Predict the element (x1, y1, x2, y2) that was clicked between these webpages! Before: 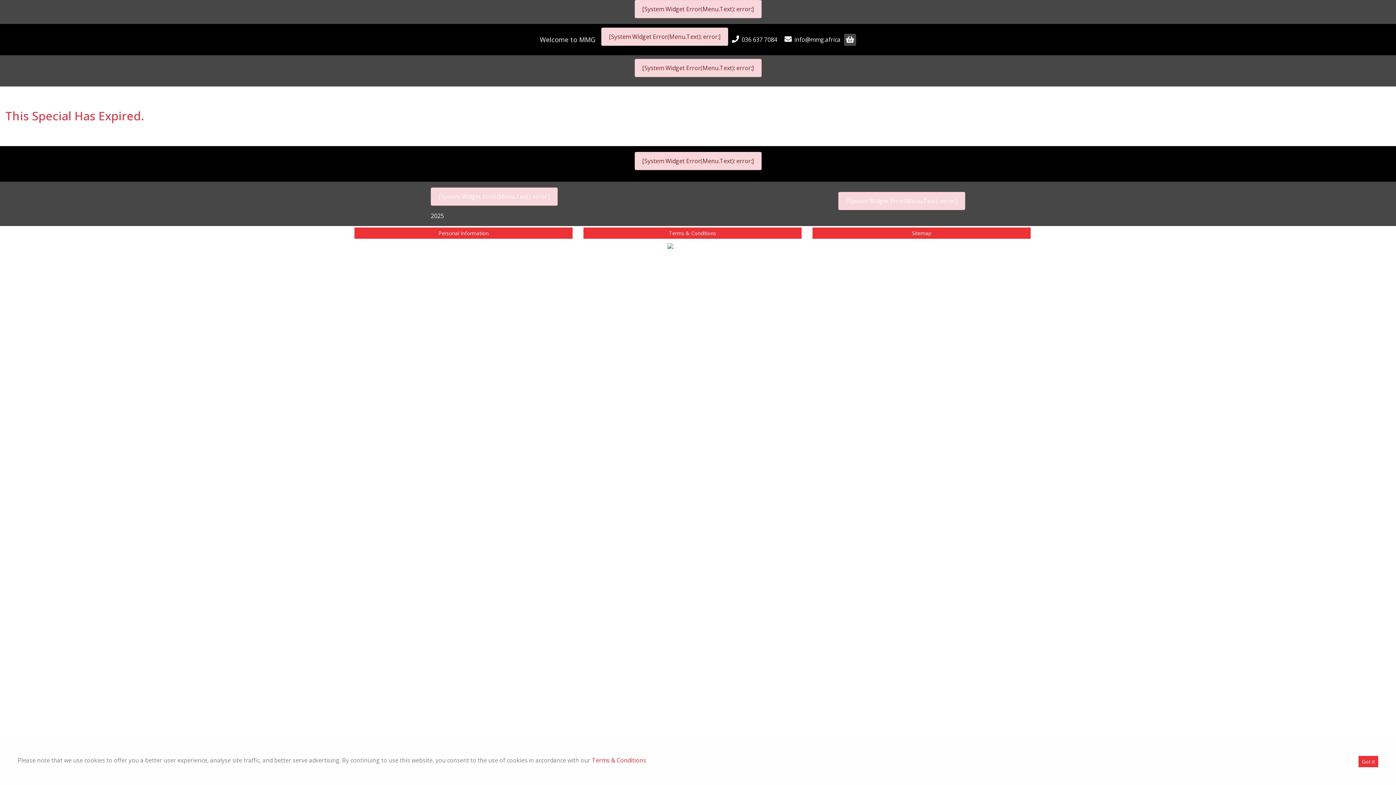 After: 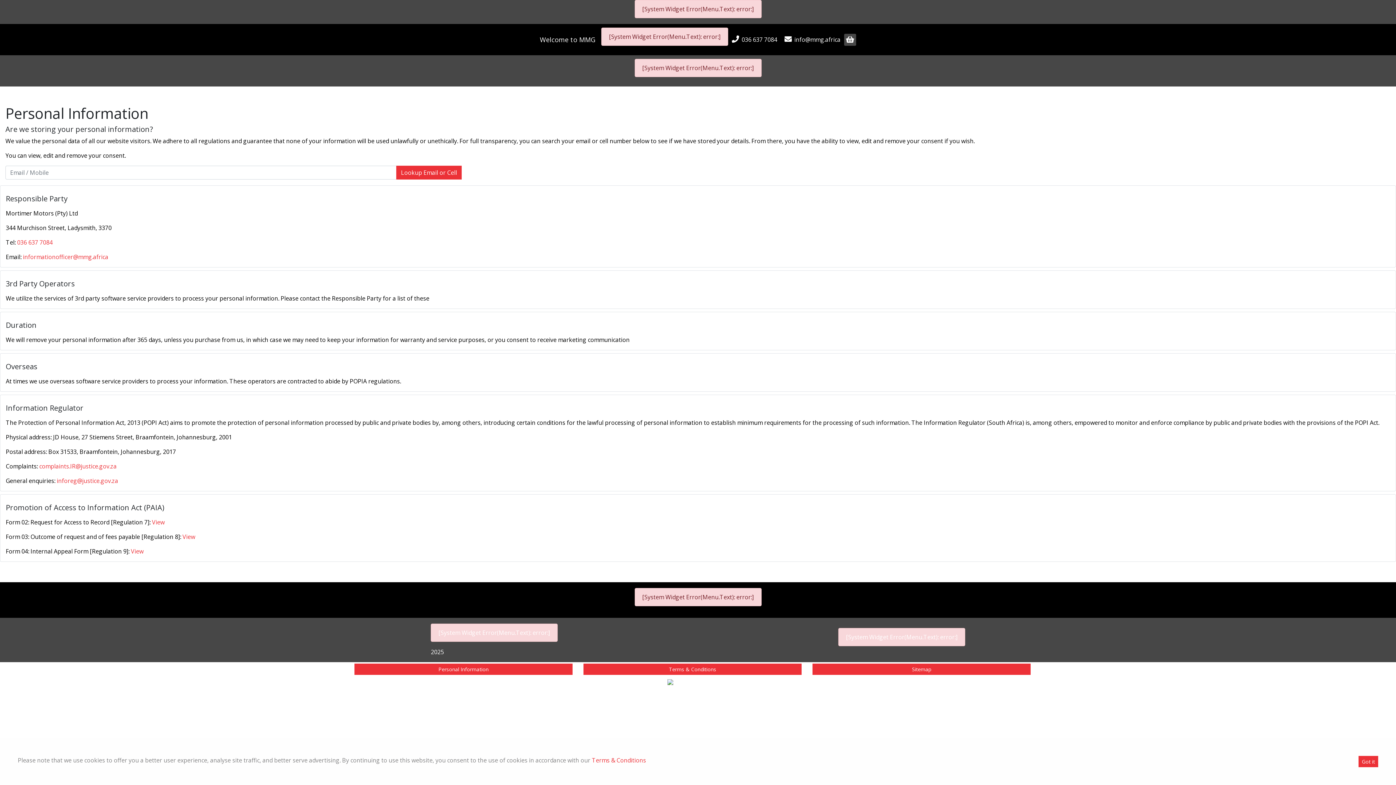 Action: bbox: (354, 227, 572, 238) label: Personal Information